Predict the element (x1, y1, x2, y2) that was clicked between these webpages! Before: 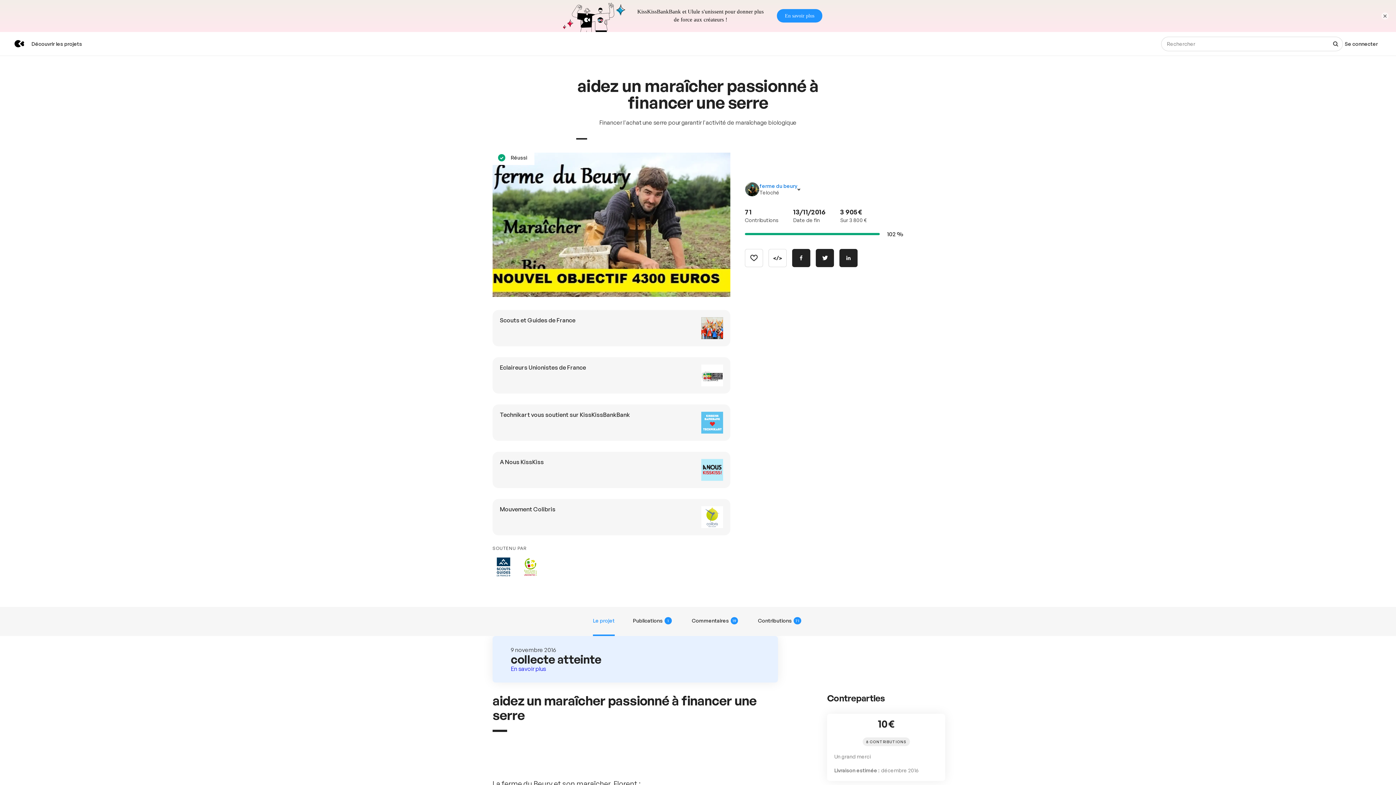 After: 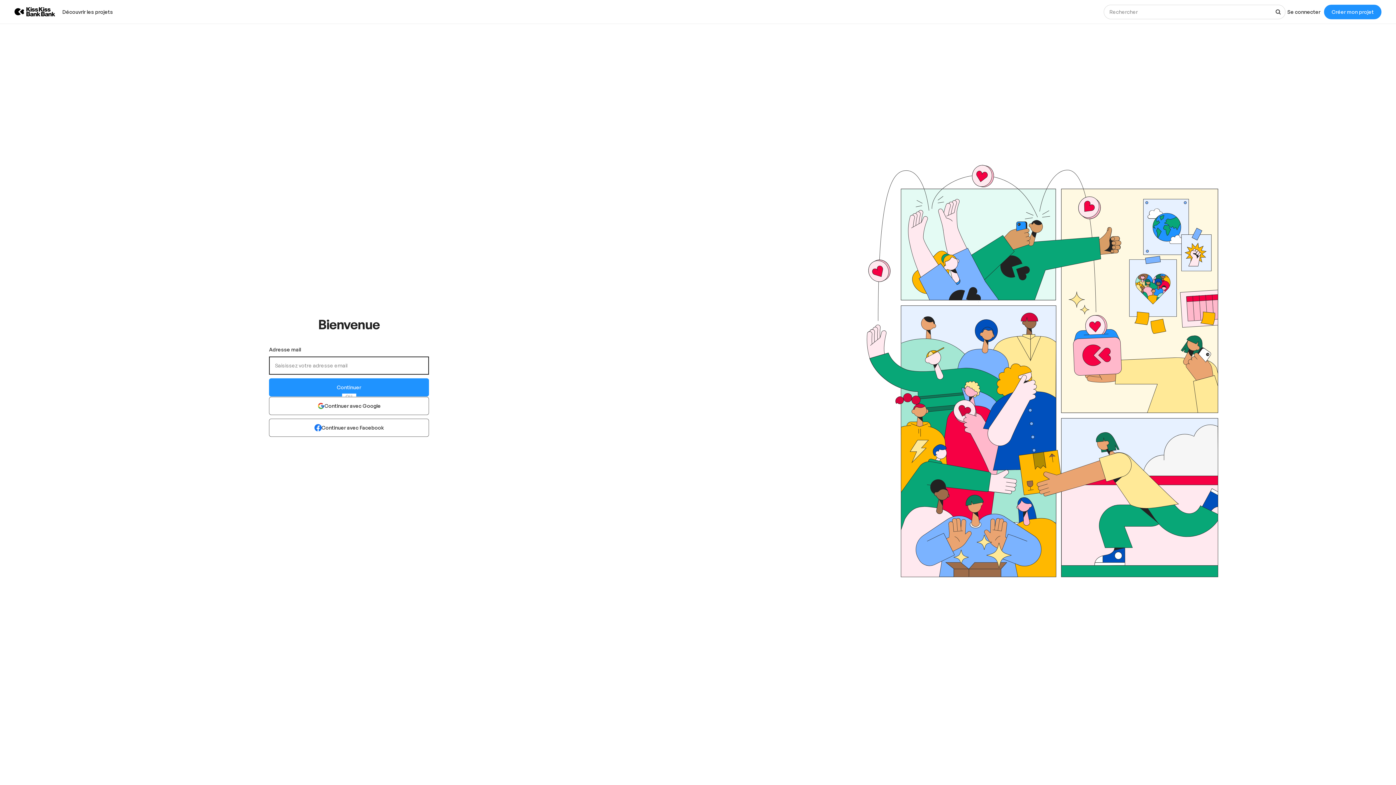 Action: bbox: (745, 217, 763, 235)